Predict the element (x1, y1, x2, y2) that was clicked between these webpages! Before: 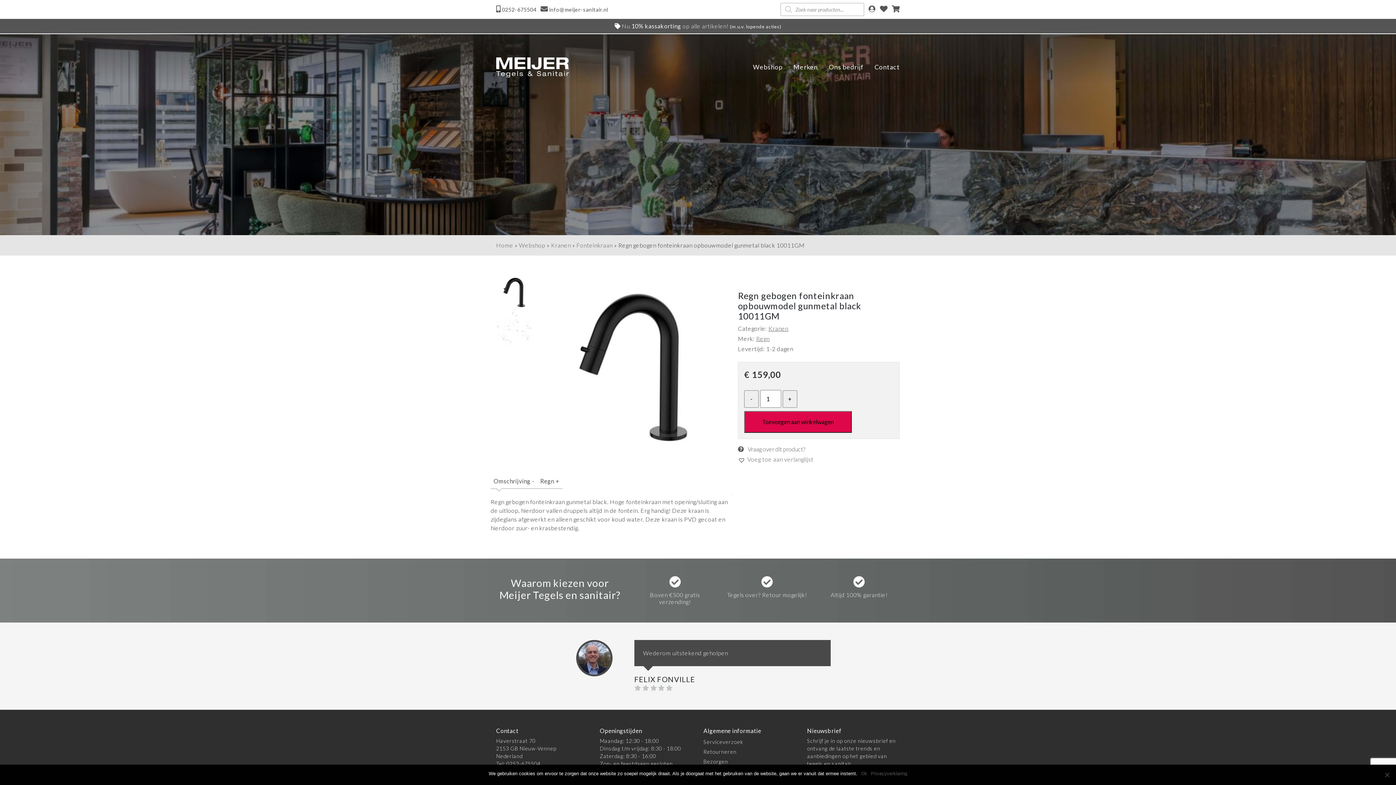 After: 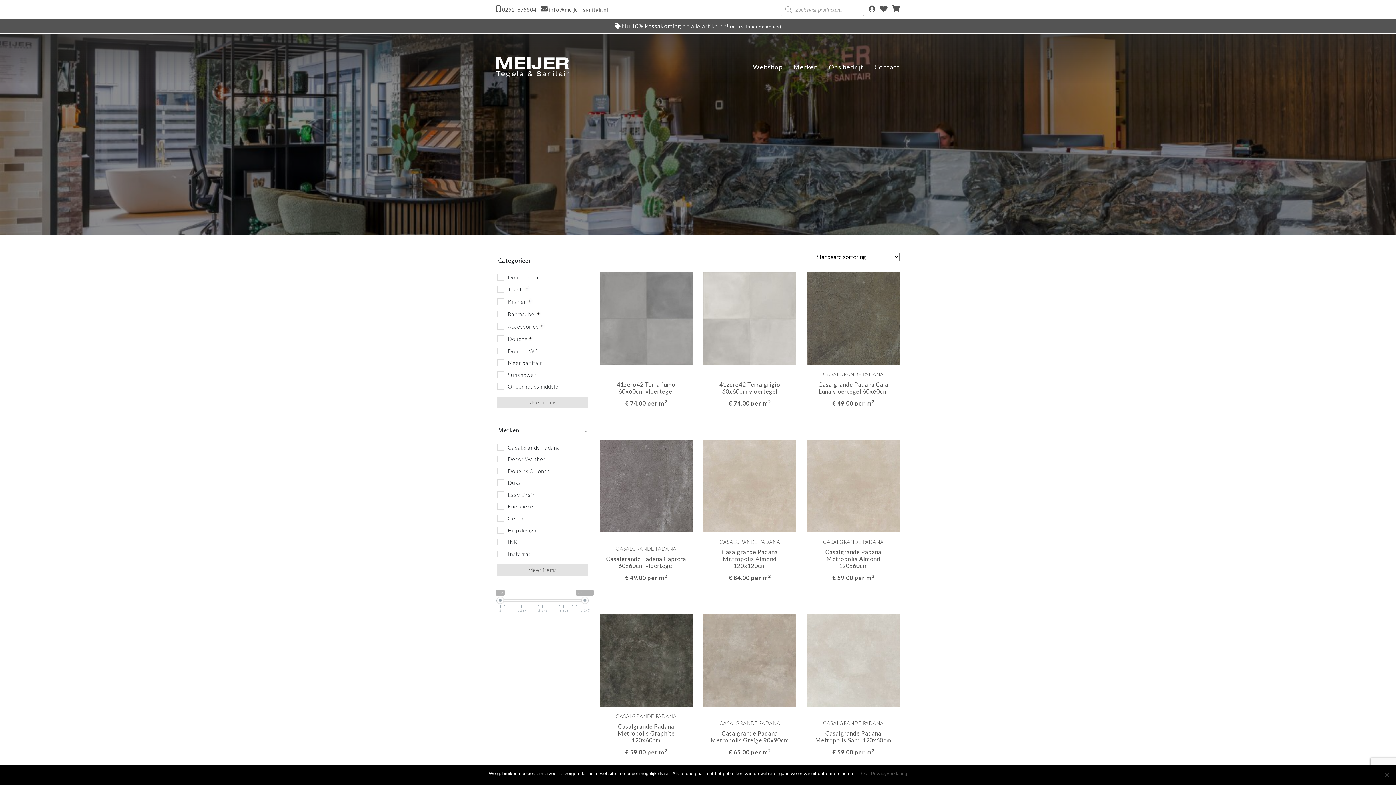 Action: bbox: (519, 241, 545, 248) label: Webshop